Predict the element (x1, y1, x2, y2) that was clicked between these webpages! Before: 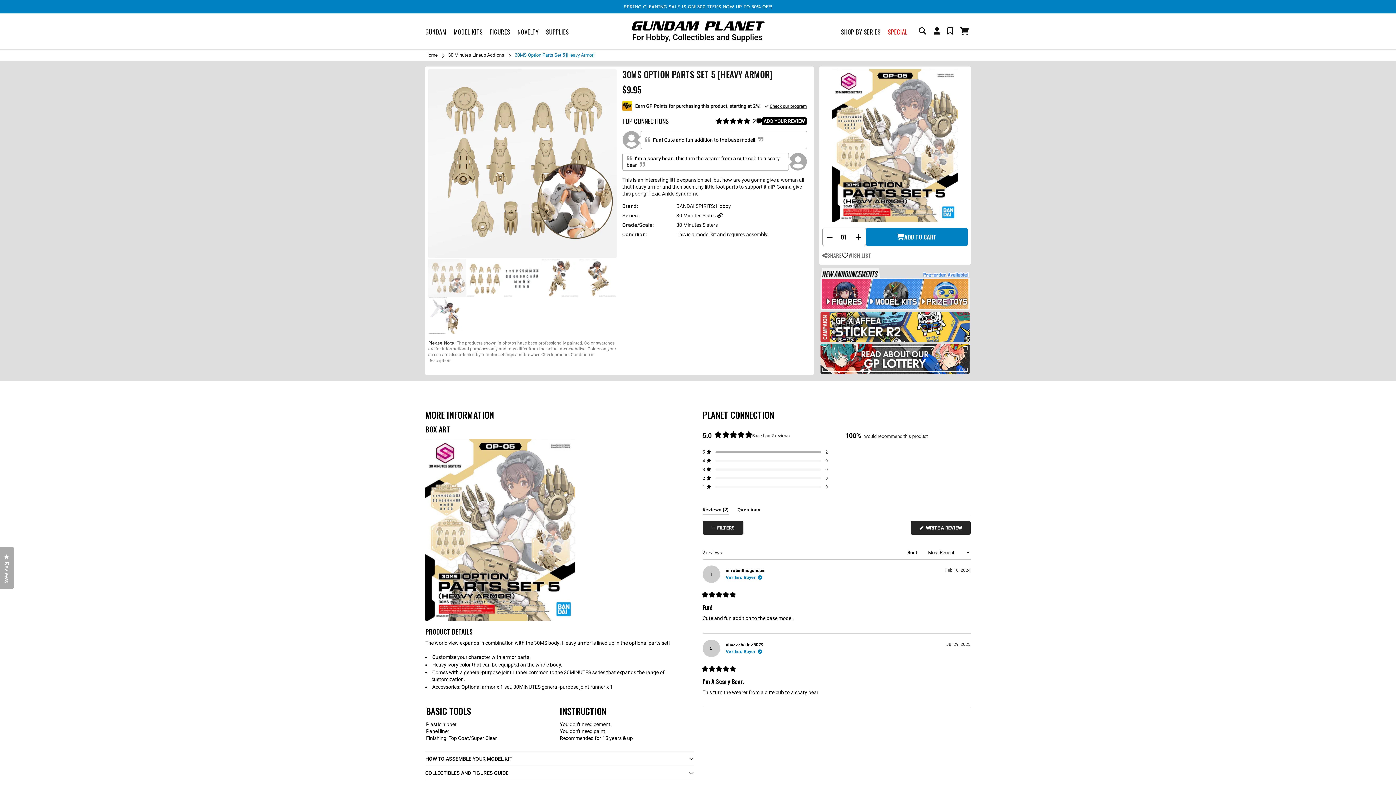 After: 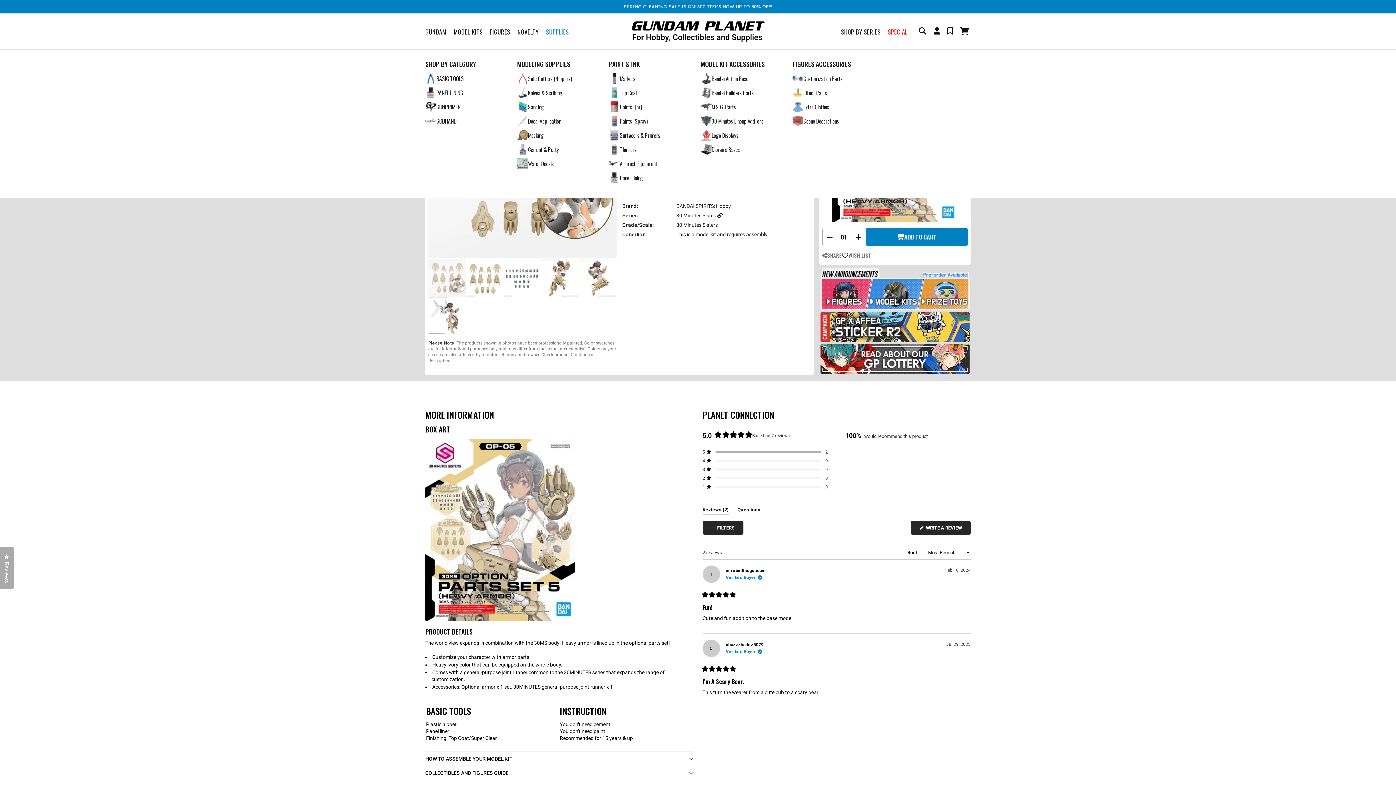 Action: label: SUPPLIES bbox: (542, 25, 572, 37)